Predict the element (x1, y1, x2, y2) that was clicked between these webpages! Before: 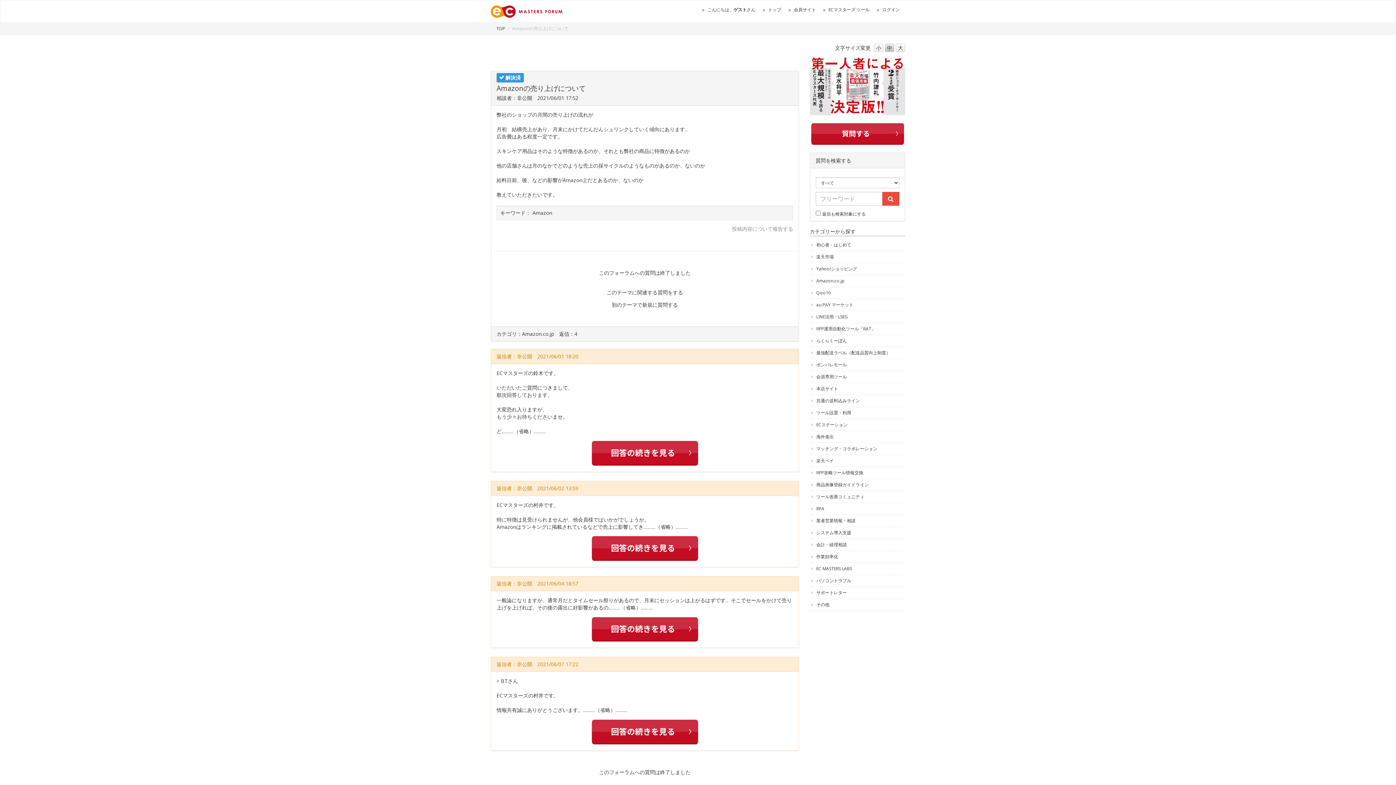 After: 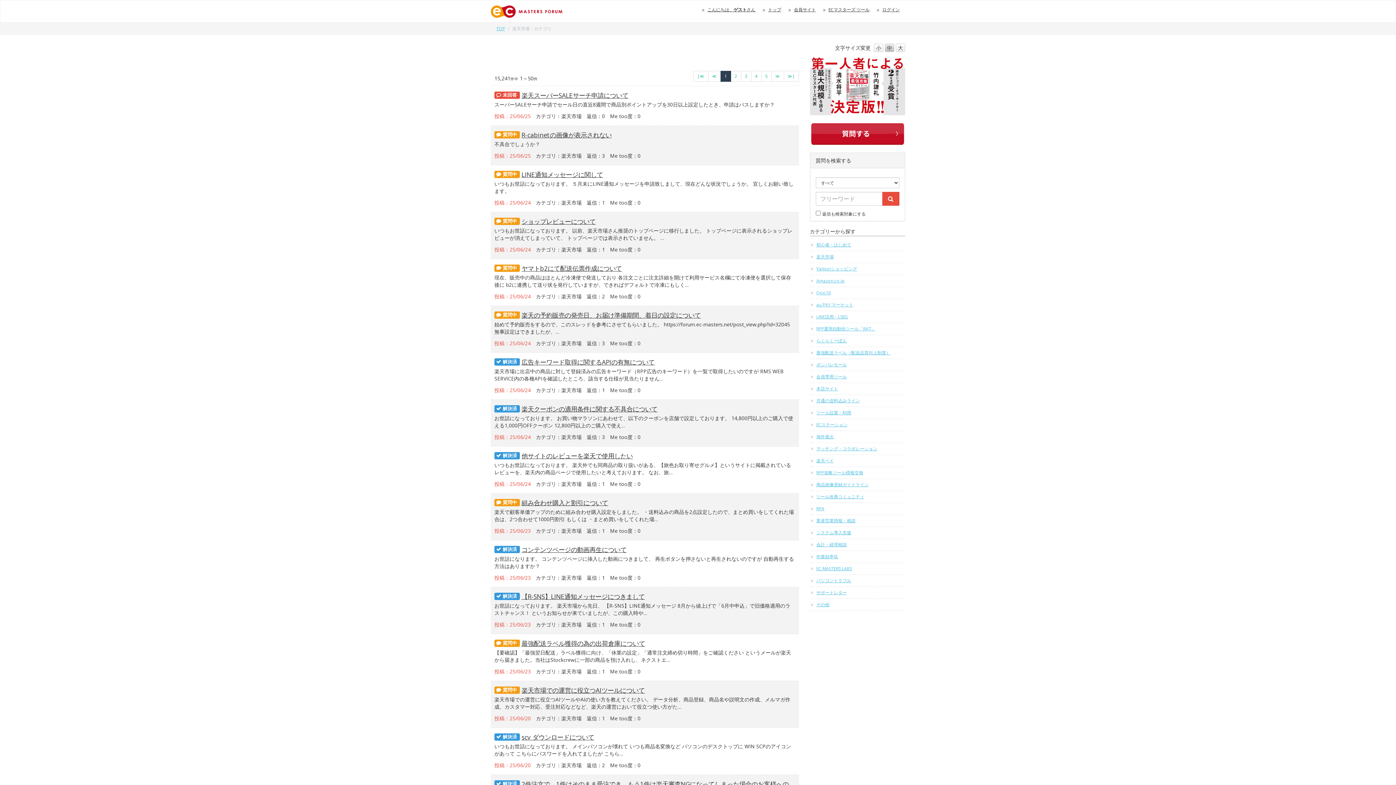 Action: bbox: (810, 251, 905, 262) label: 楽天市場